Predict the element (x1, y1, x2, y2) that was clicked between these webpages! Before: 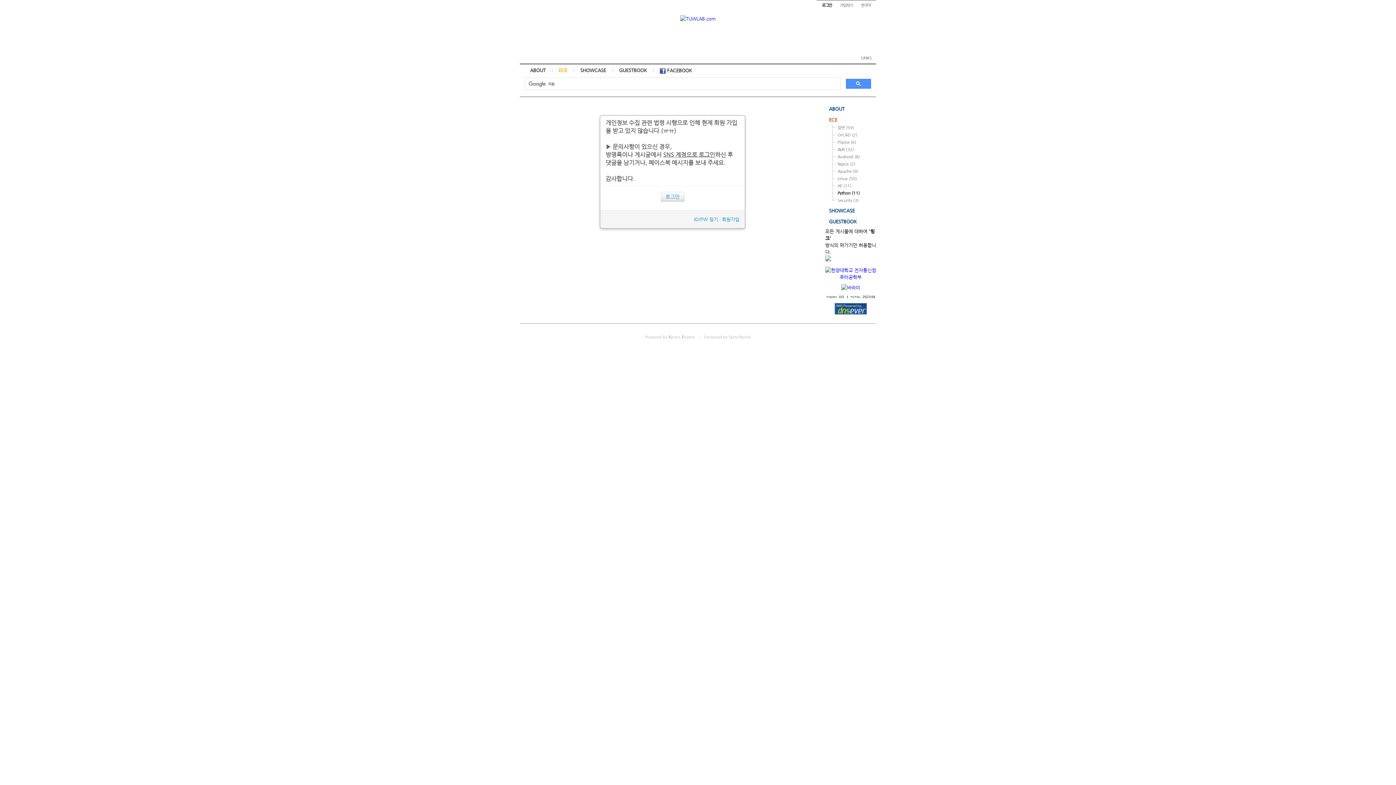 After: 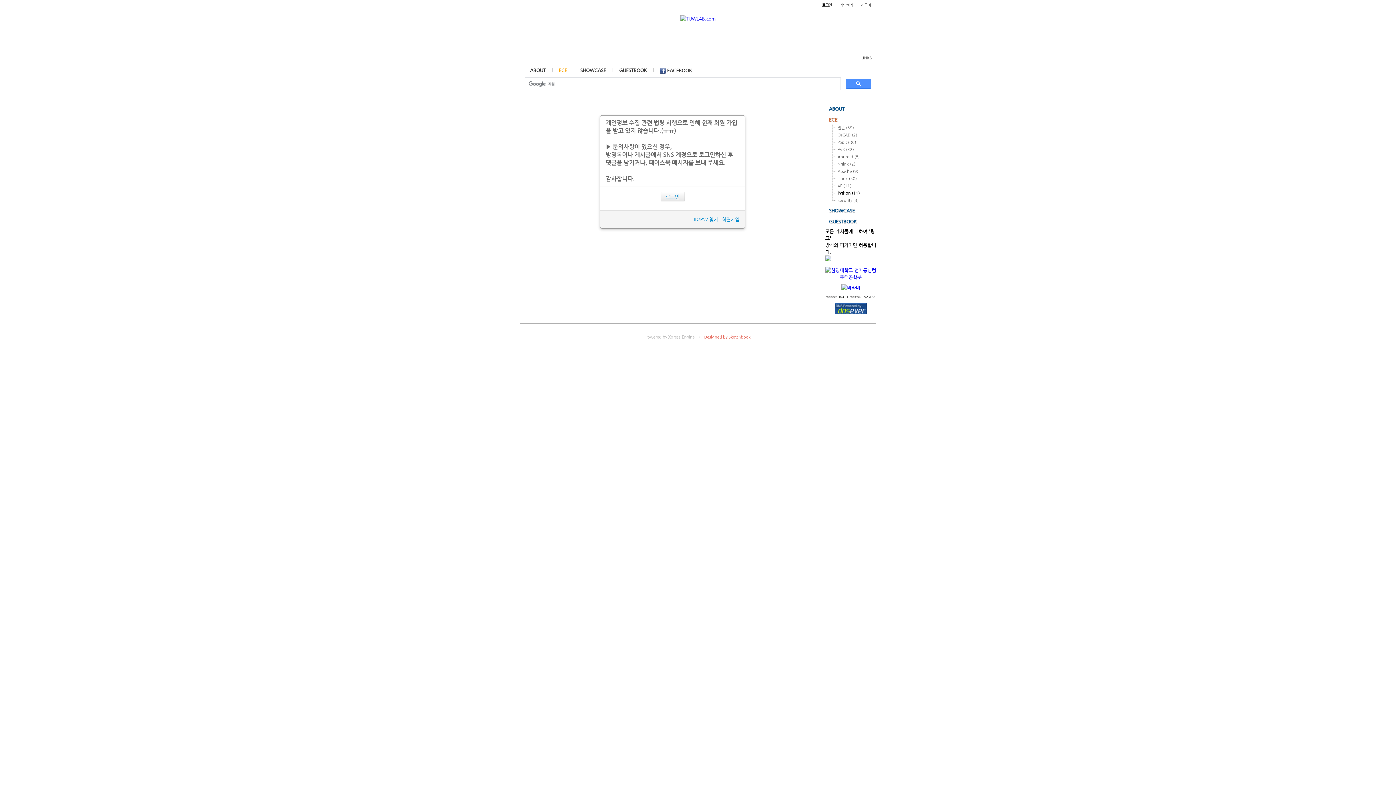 Action: label: Designed by Sketchbook bbox: (701, 334, 753, 339)